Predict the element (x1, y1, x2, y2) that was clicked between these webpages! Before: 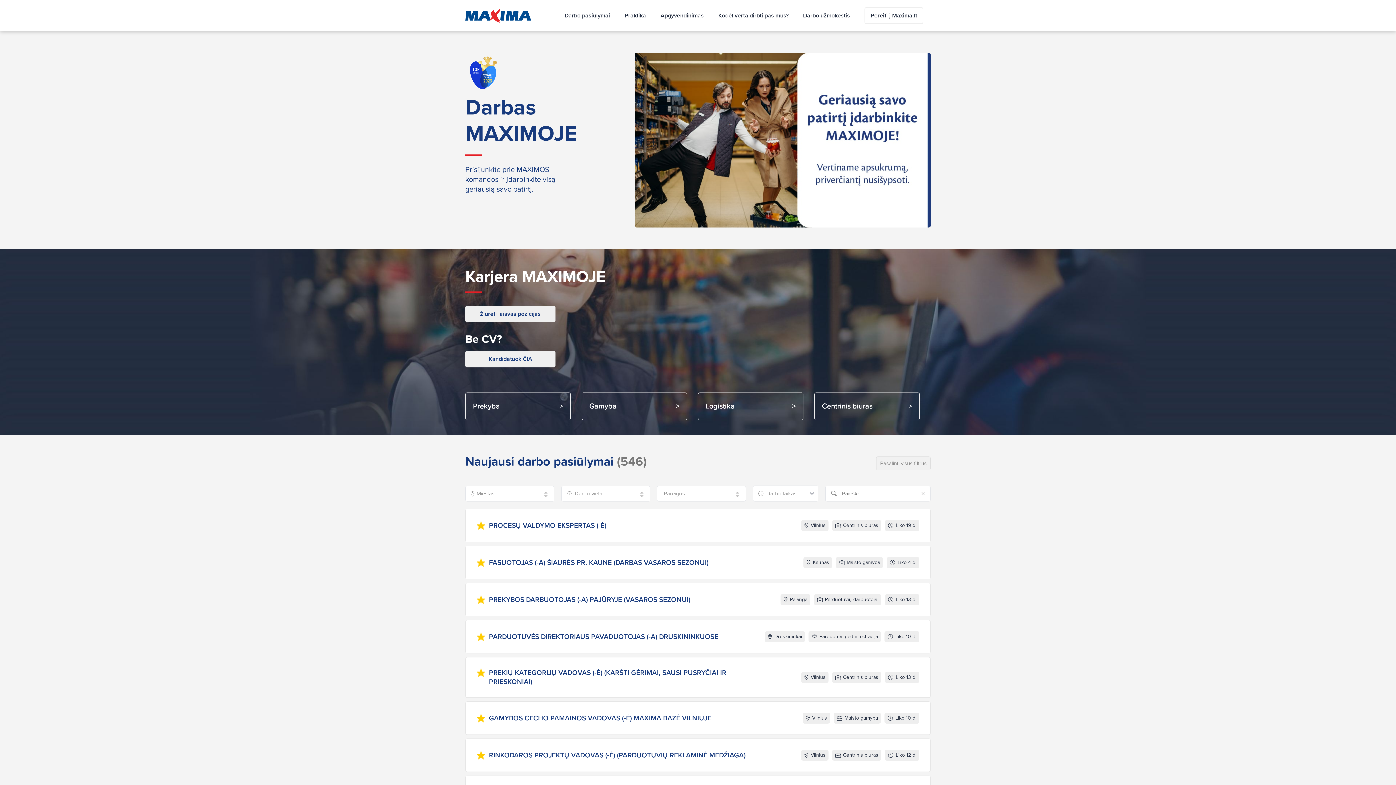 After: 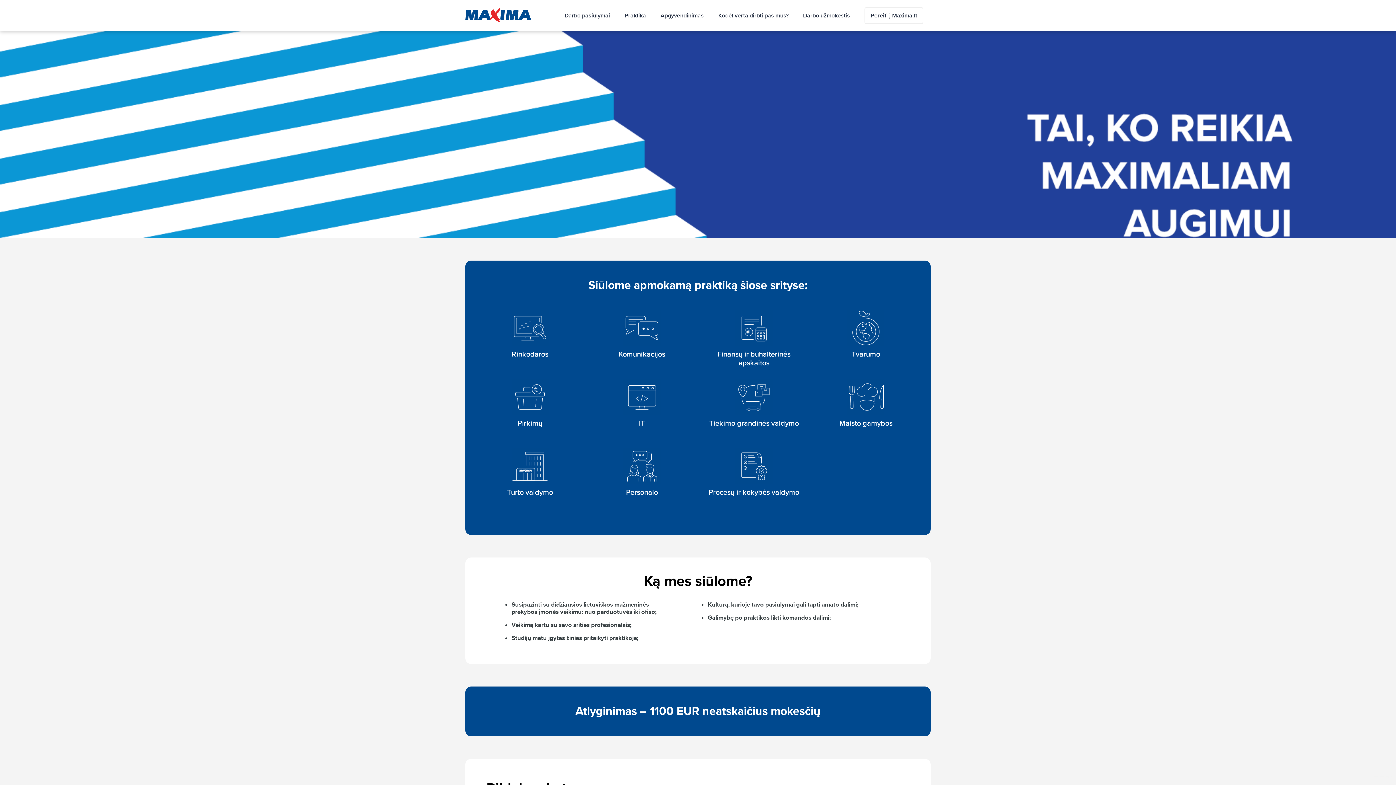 Action: label: Praktika bbox: (624, 7, 646, 24)